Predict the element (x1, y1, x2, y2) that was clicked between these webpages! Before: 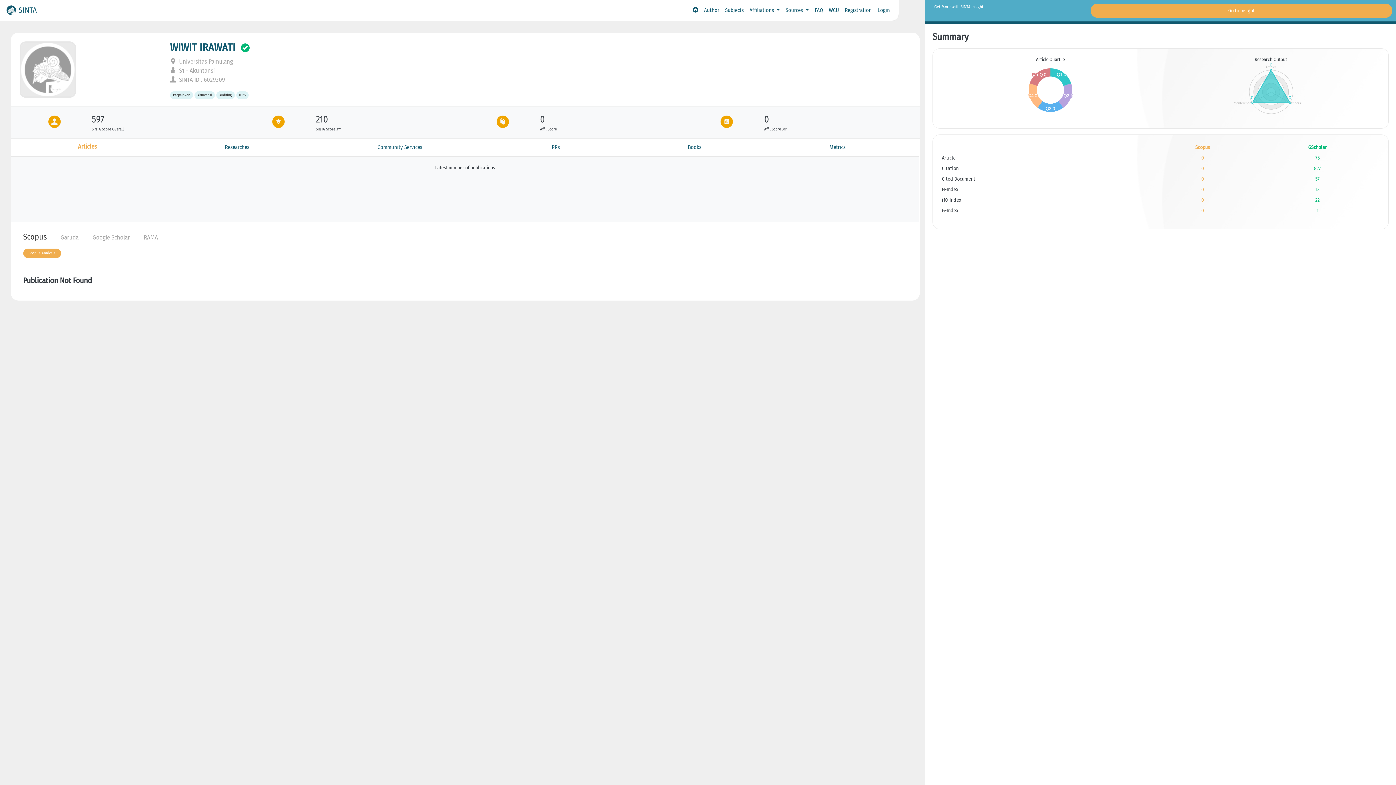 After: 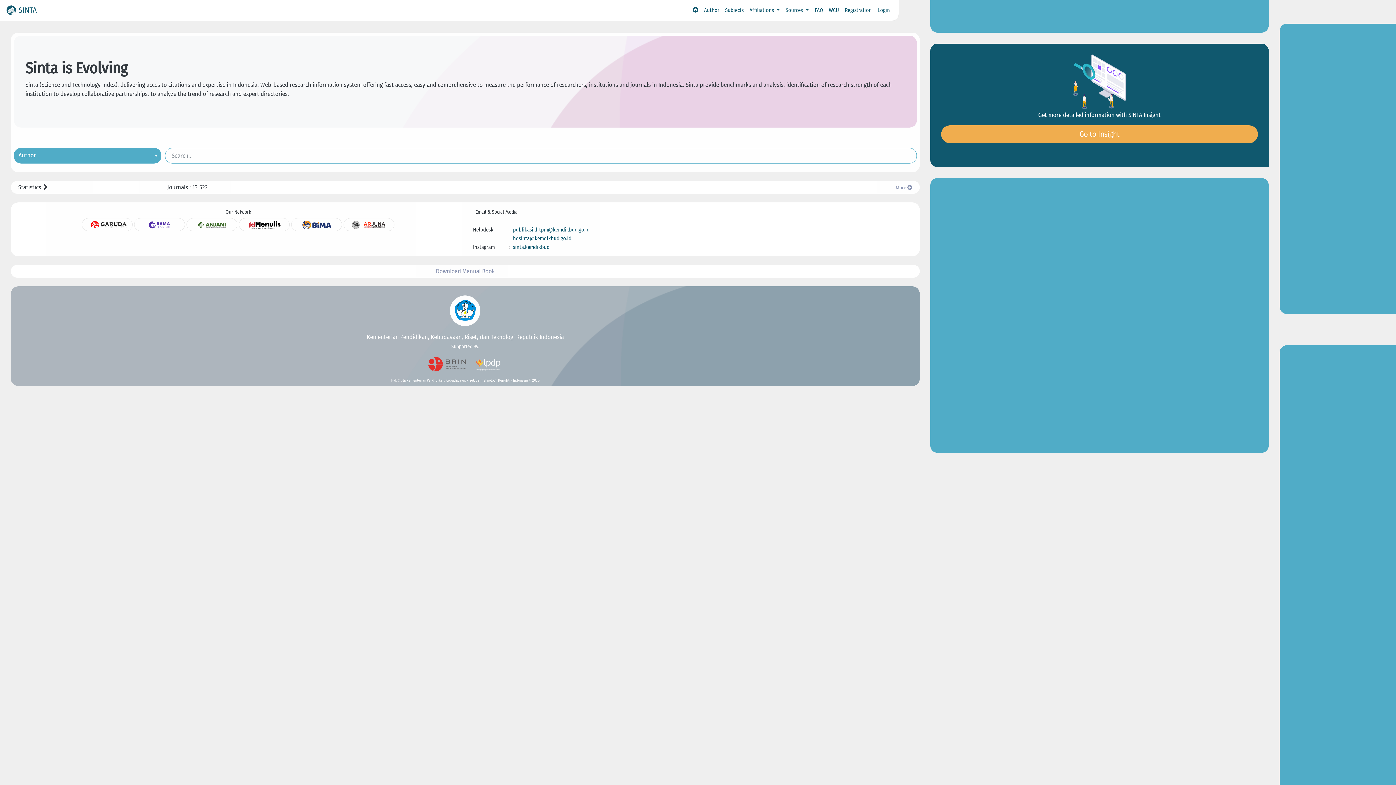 Action: bbox: (5, 2, 36, 17) label:  SINTA